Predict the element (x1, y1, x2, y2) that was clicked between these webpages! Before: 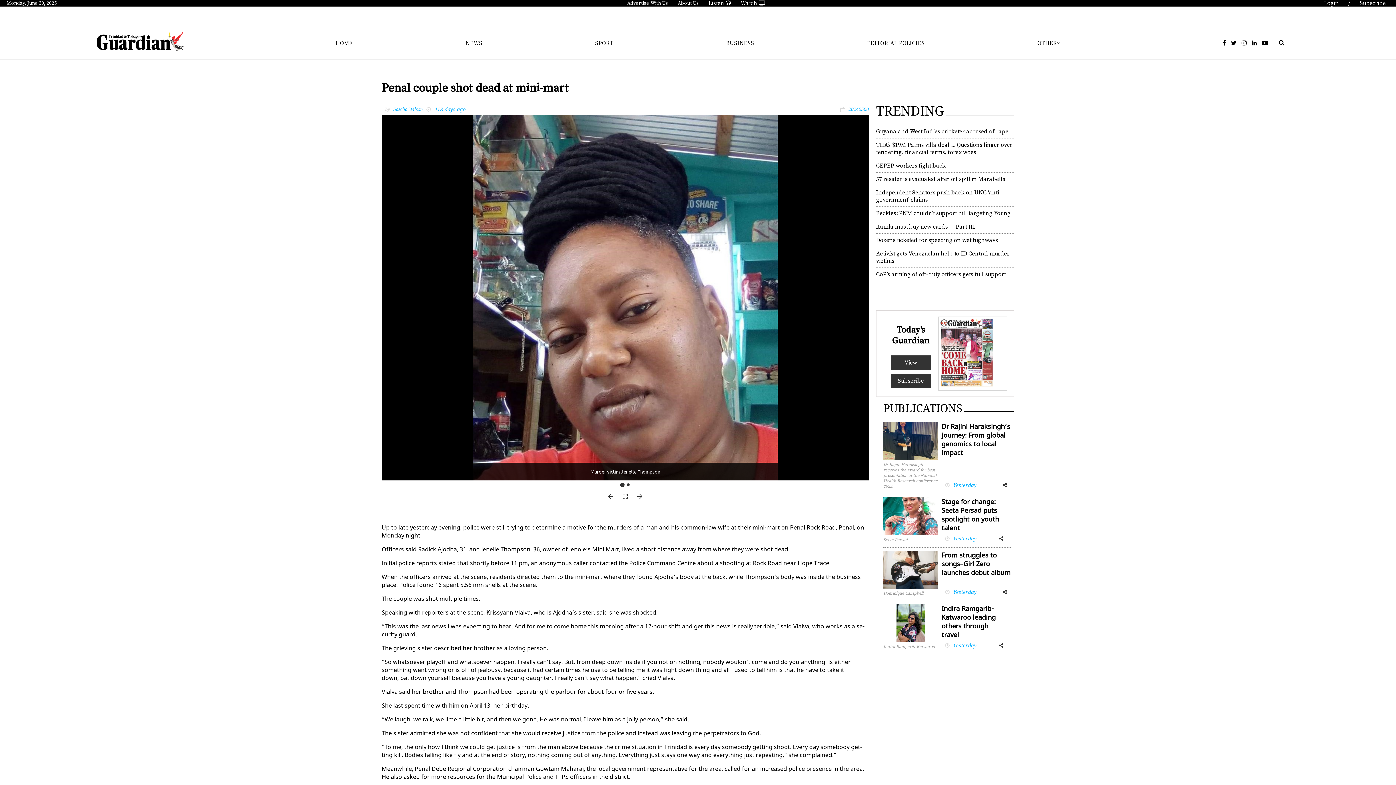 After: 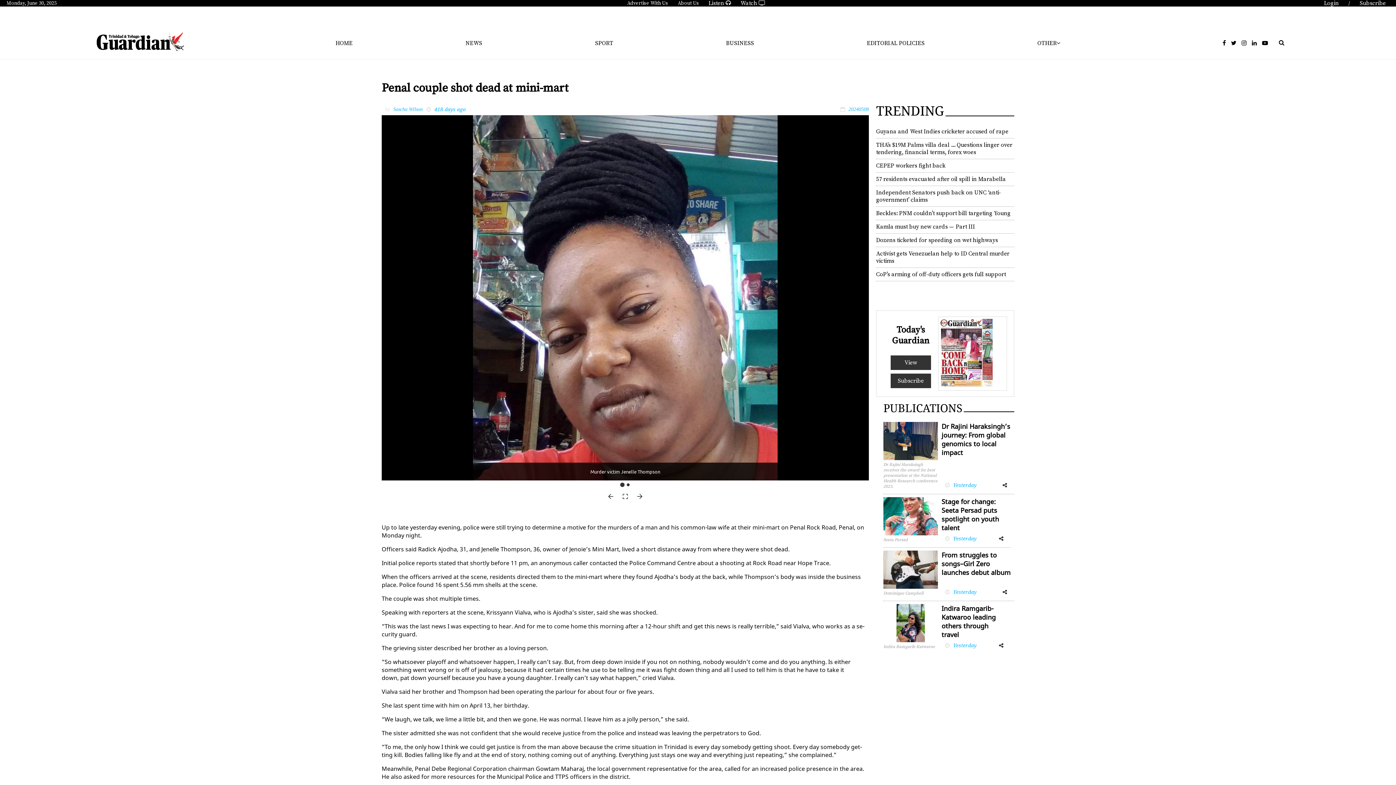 Action: bbox: (938, 317, 995, 390)